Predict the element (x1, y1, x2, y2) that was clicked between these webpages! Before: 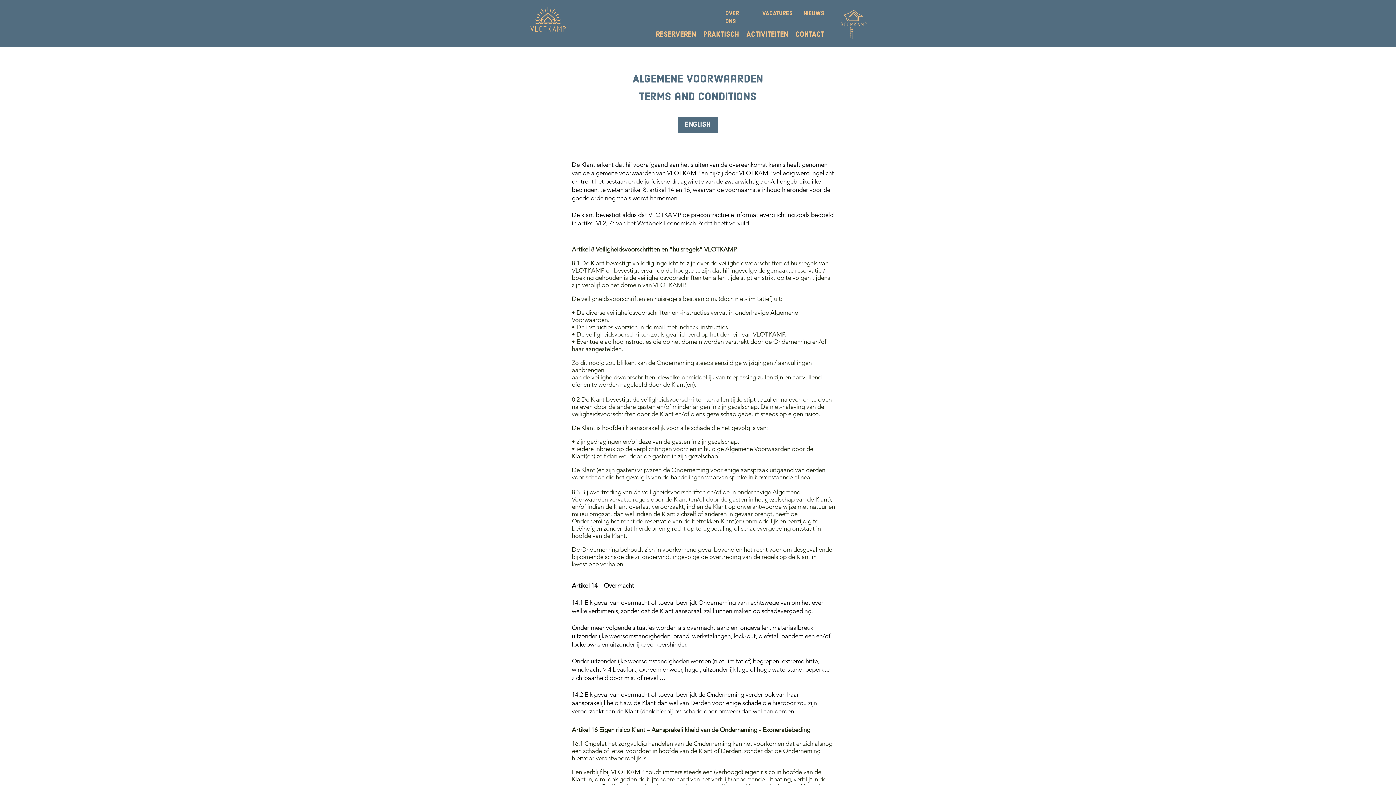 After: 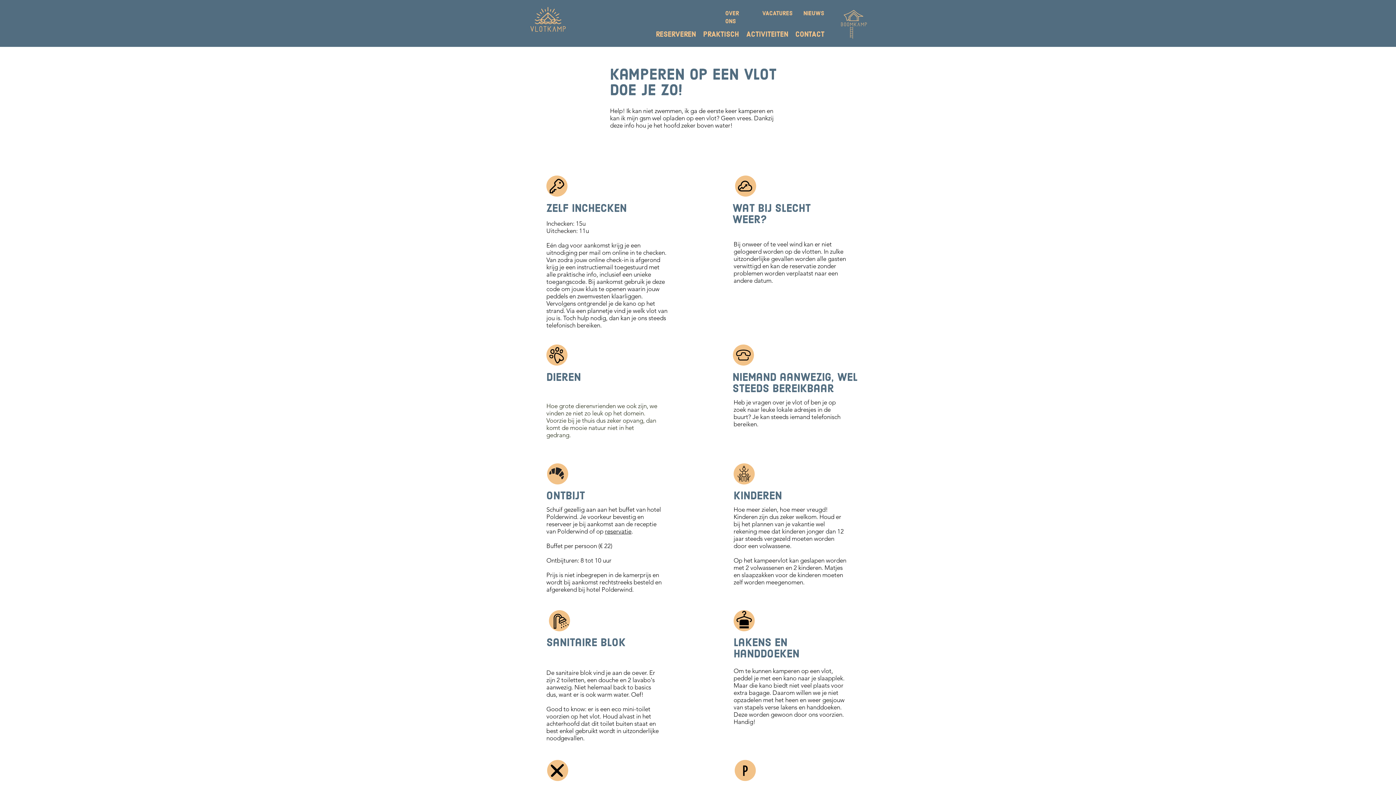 Action: bbox: (699, 25, 742, 44) label: PRAKTISCH